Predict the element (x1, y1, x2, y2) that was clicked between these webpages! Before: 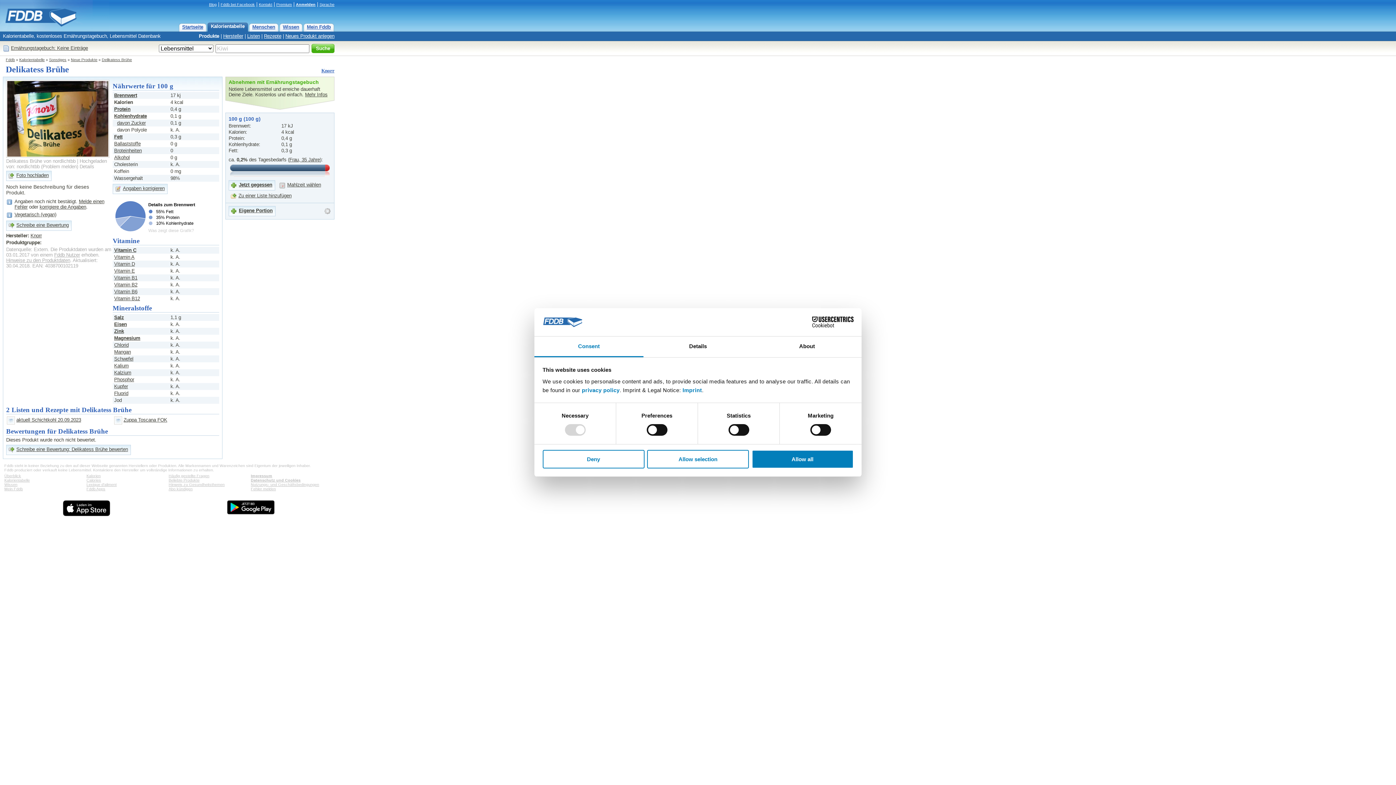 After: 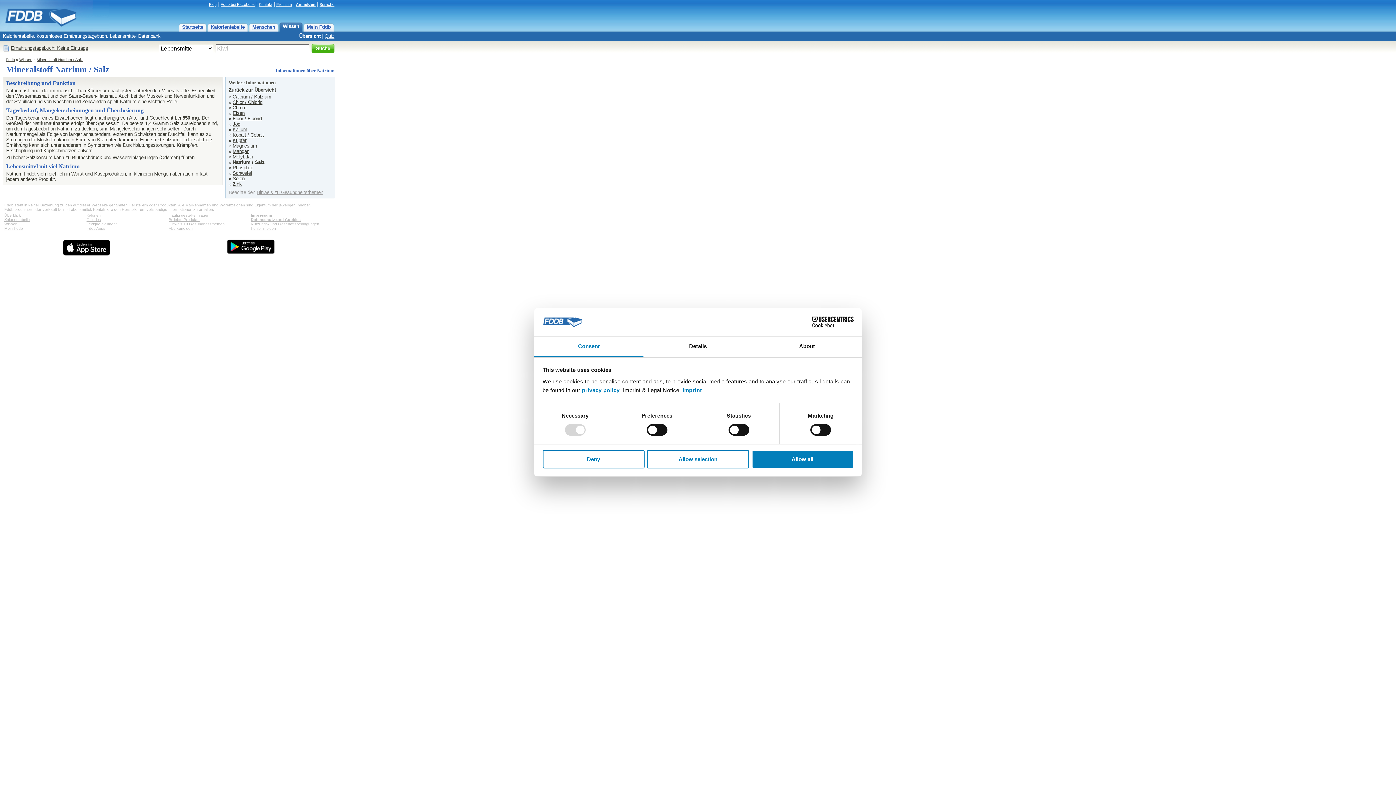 Action: bbox: (114, 314, 124, 320) label: Salz